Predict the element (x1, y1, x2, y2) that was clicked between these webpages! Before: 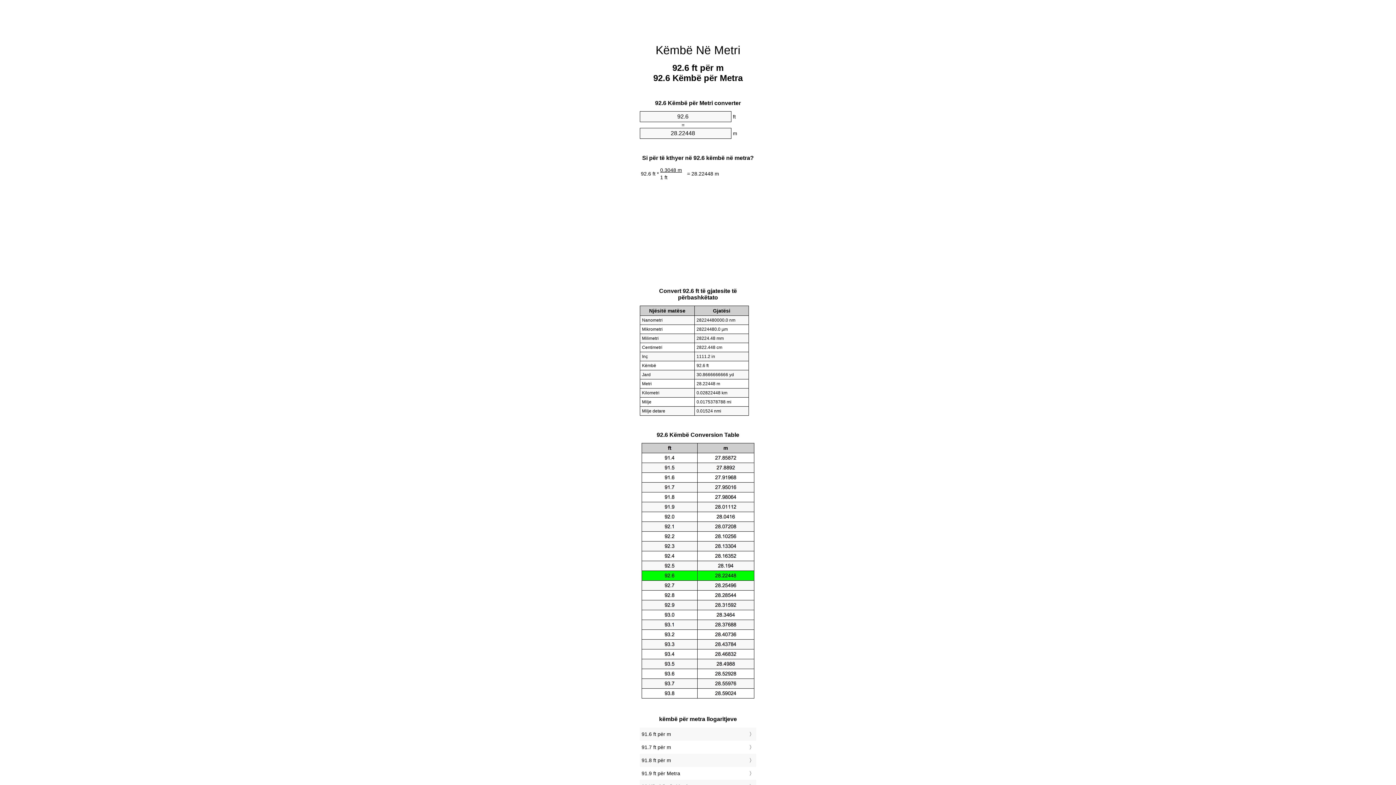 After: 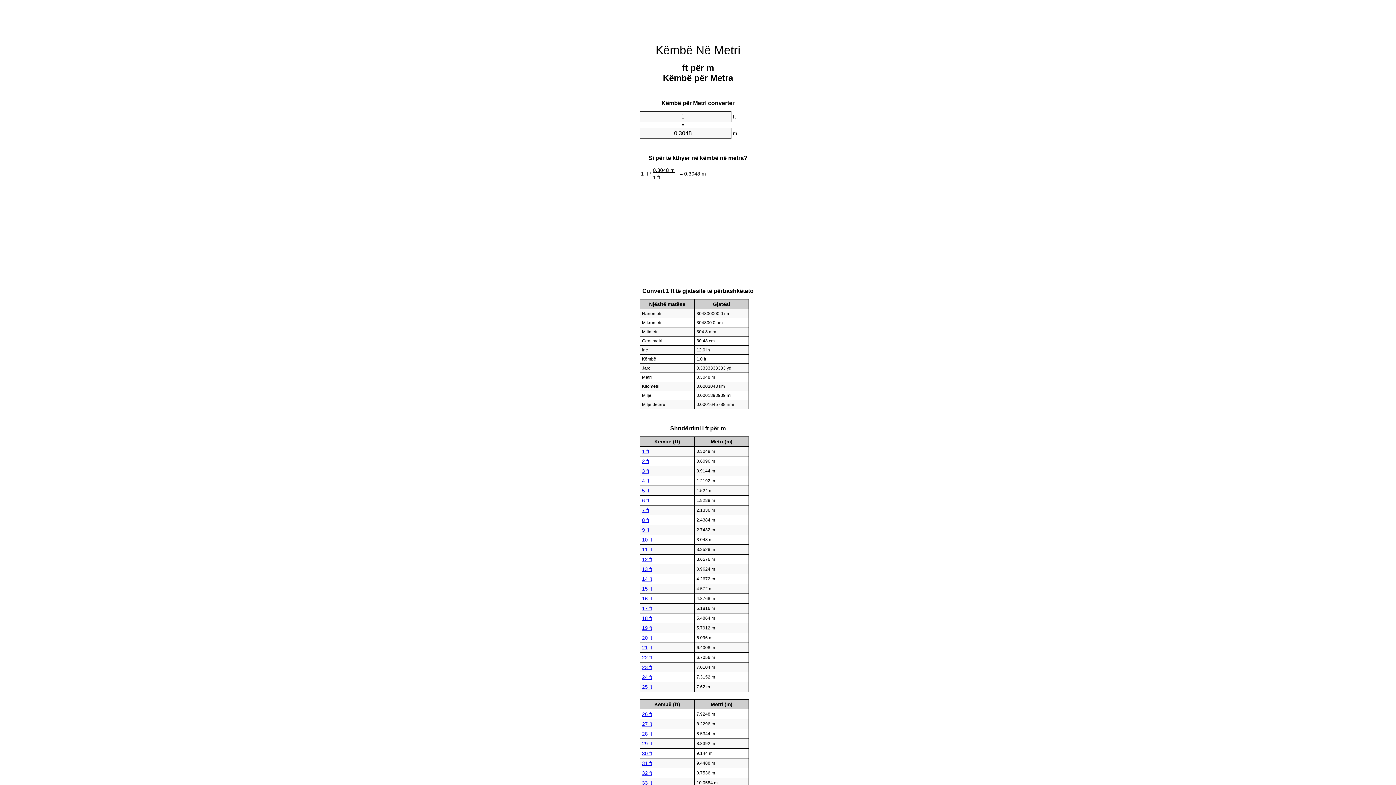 Action: bbox: (655, 43, 740, 56) label: Këmbë Në Metri